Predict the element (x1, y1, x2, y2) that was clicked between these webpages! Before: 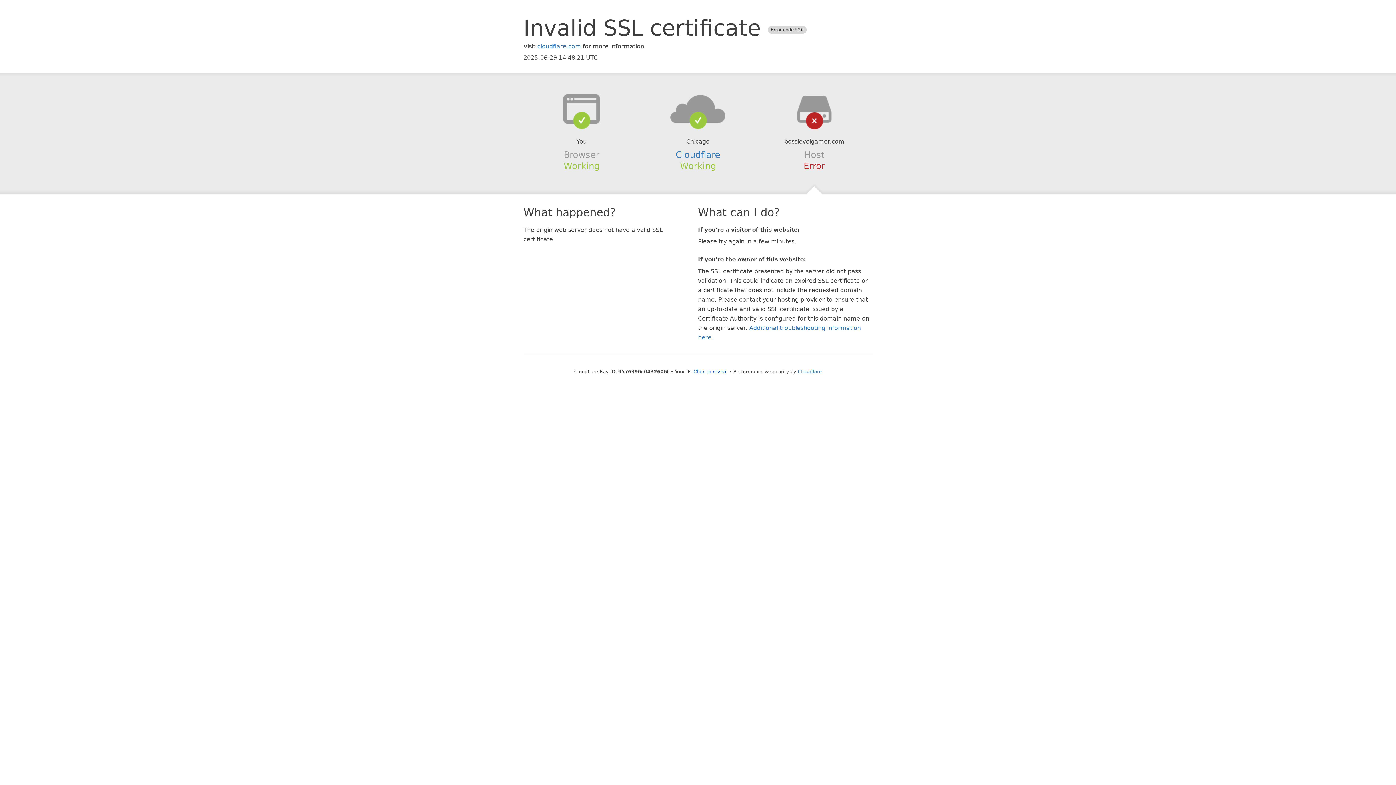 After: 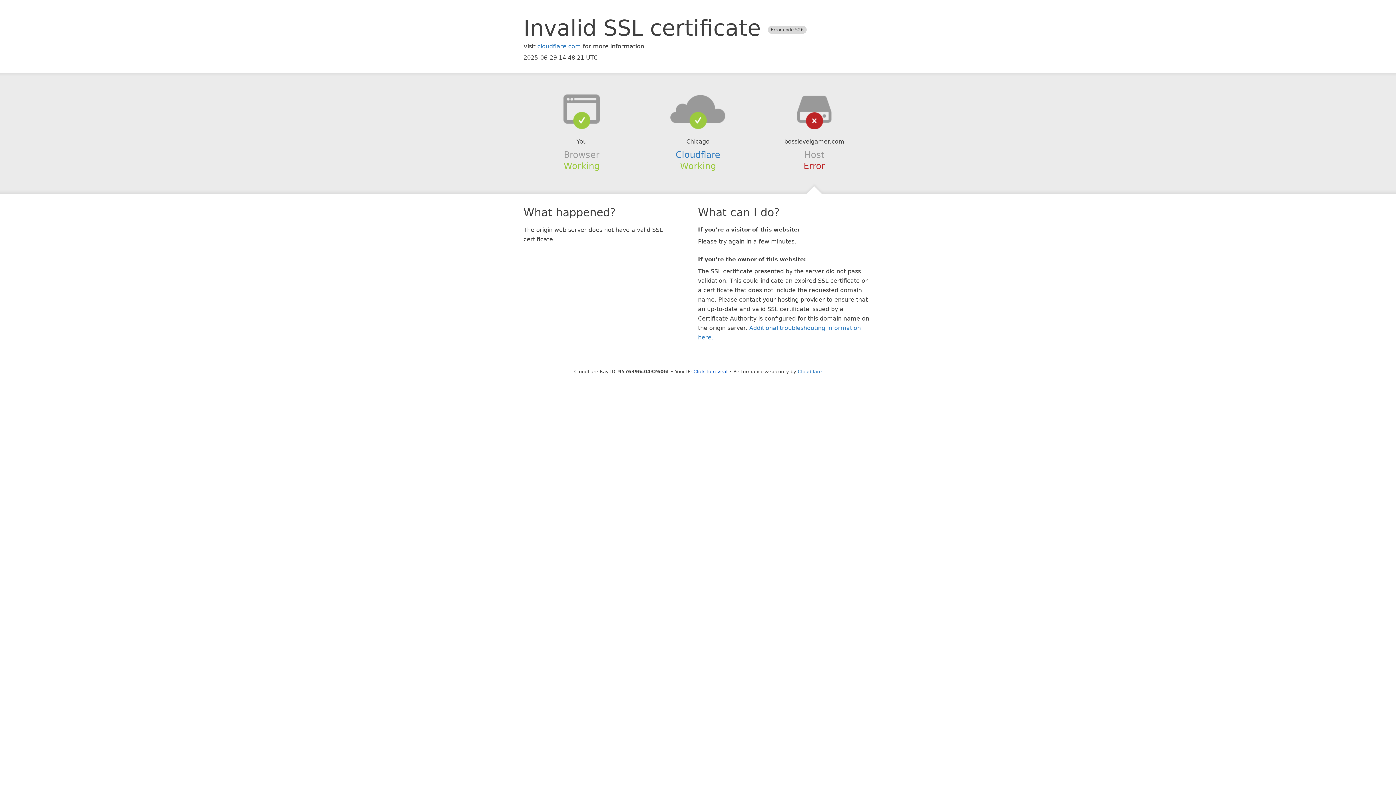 Action: bbox: (639, 94, 756, 123)